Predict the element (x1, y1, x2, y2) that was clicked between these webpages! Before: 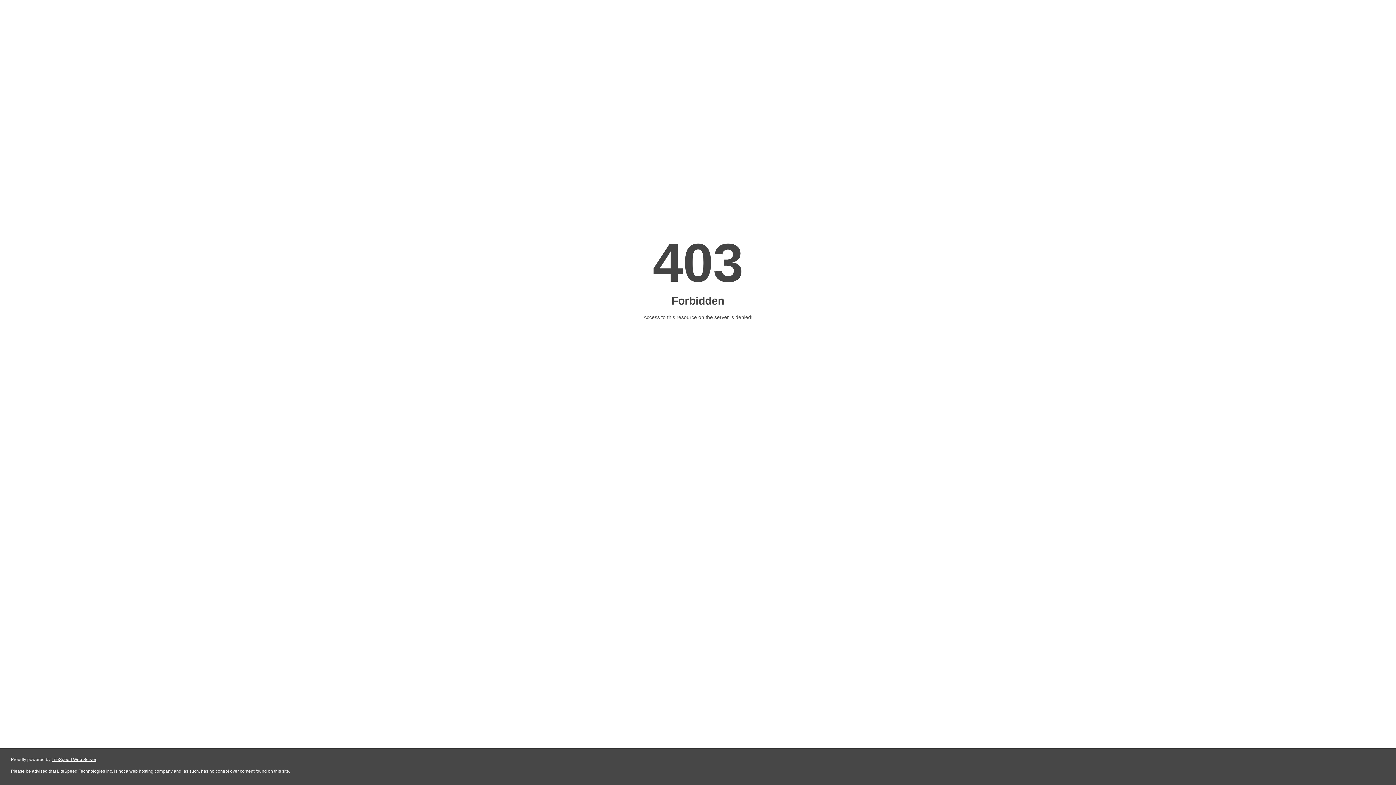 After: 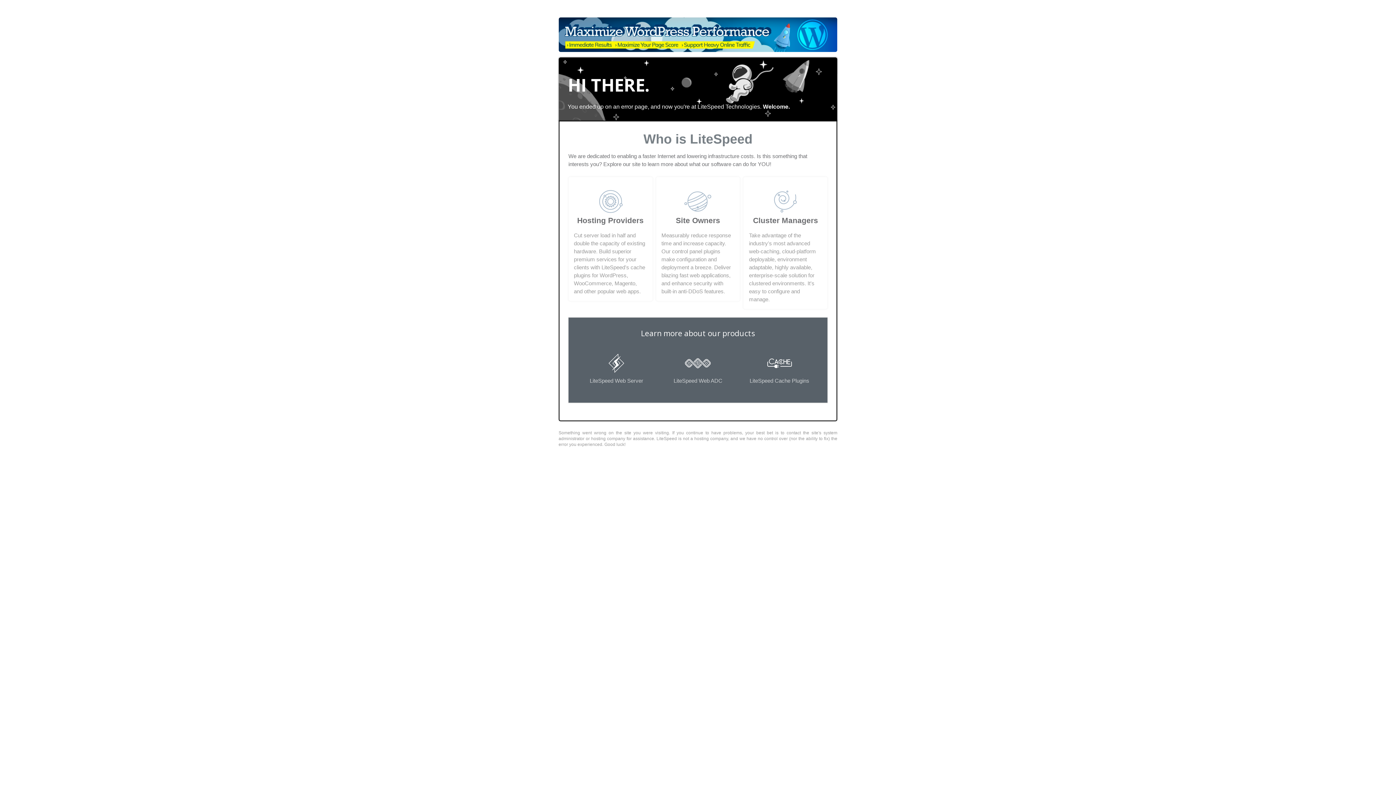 Action: label: LiteSpeed Web Server bbox: (51, 757, 96, 762)